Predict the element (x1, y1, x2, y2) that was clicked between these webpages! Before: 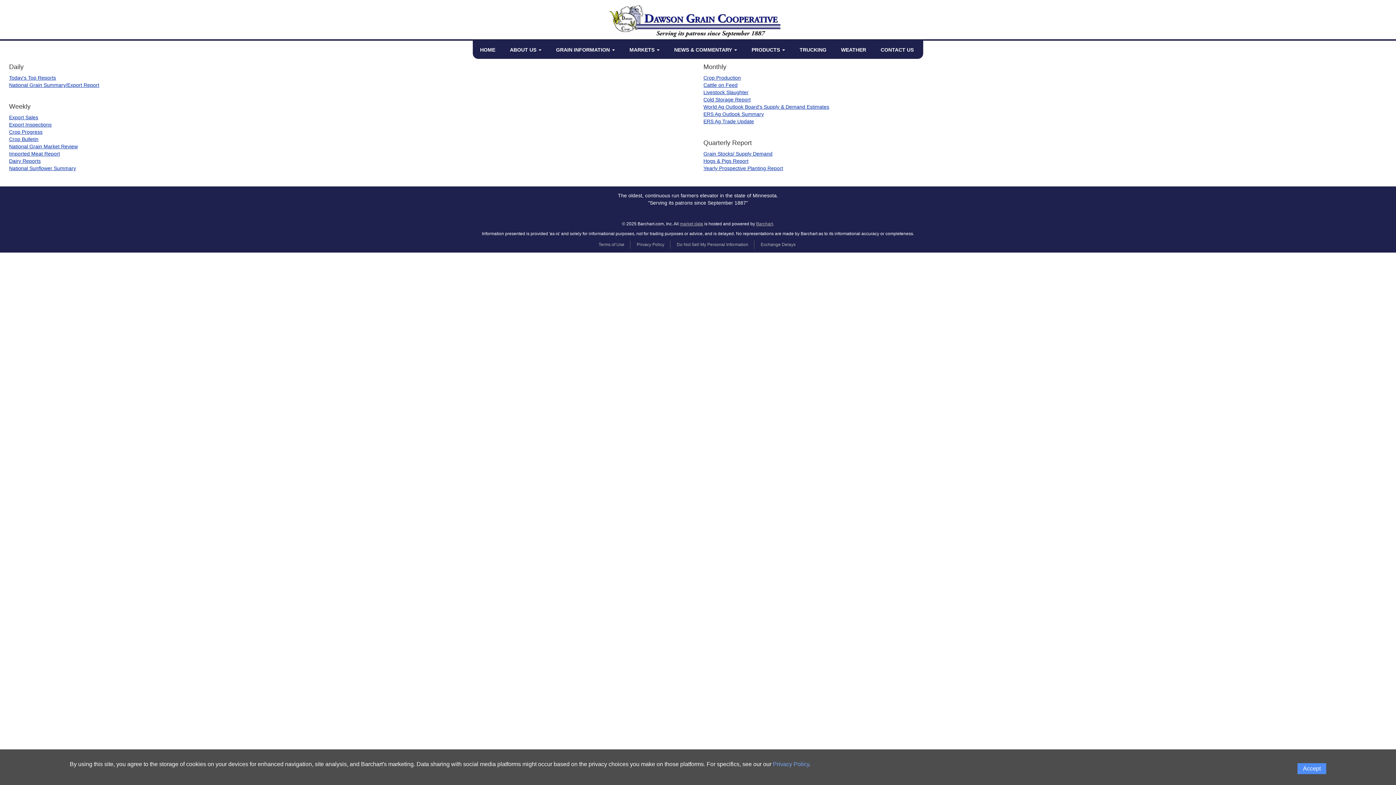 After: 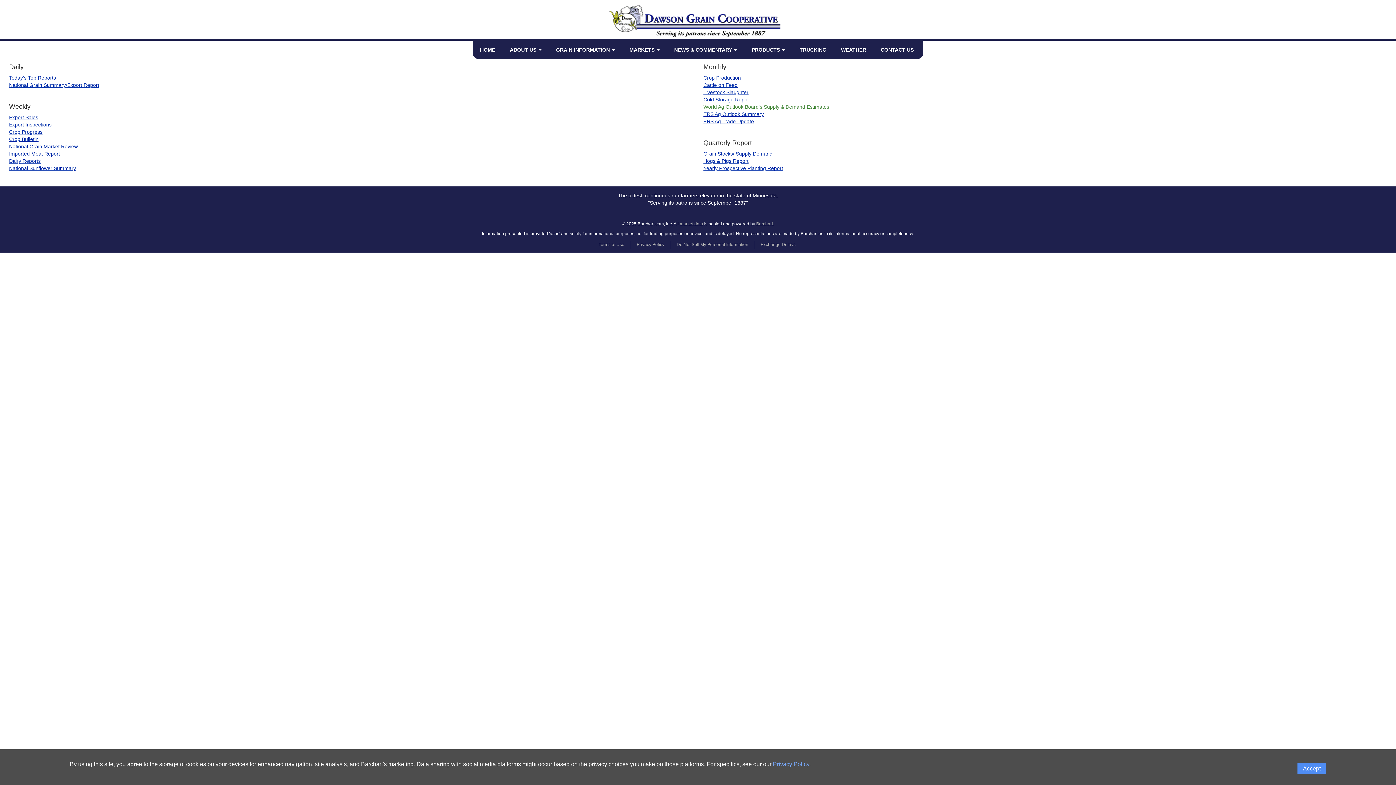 Action: label: World Ag Outlook Board's Supply & Demand Estimates bbox: (703, 104, 829, 109)